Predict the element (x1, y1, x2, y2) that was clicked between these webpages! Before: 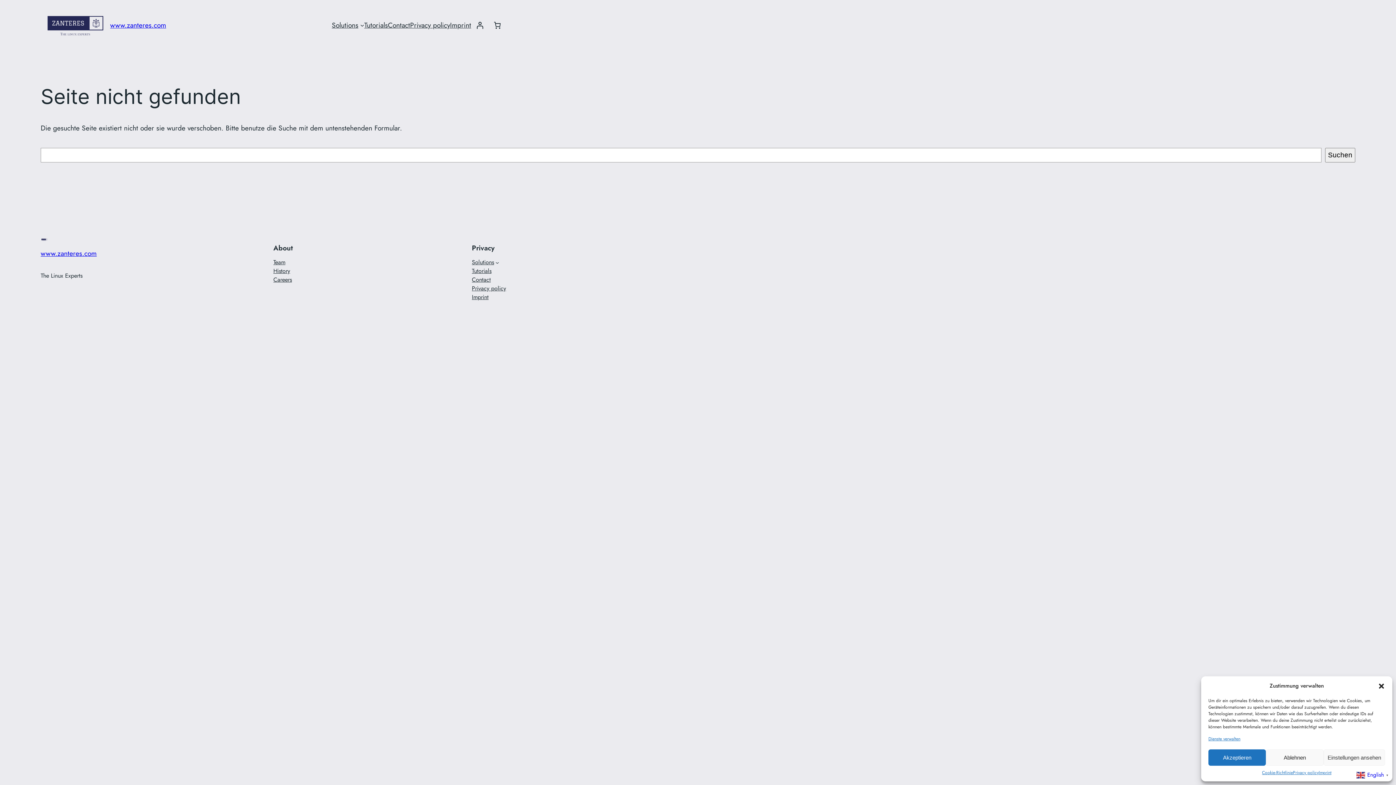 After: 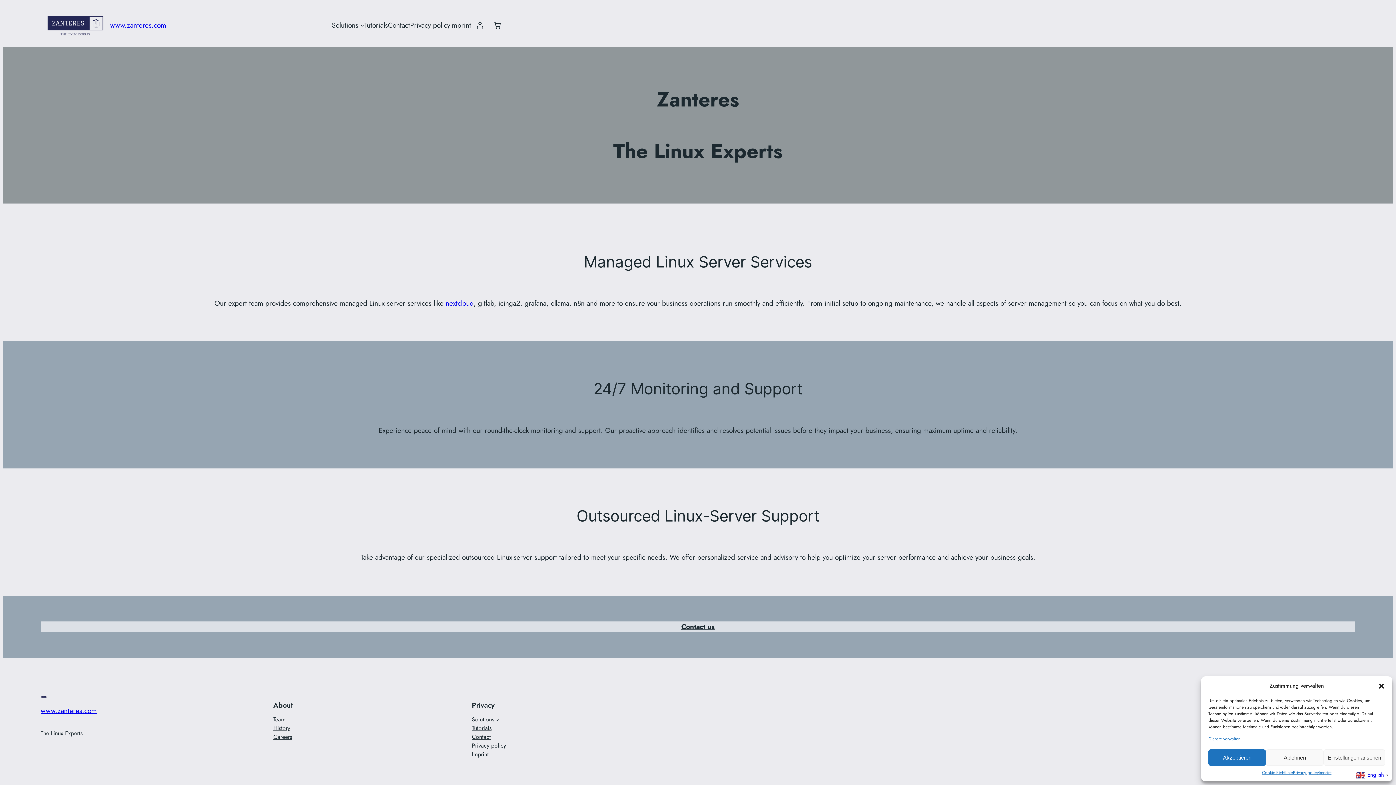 Action: bbox: (40, 248, 96, 258) label: www.zanteres.com